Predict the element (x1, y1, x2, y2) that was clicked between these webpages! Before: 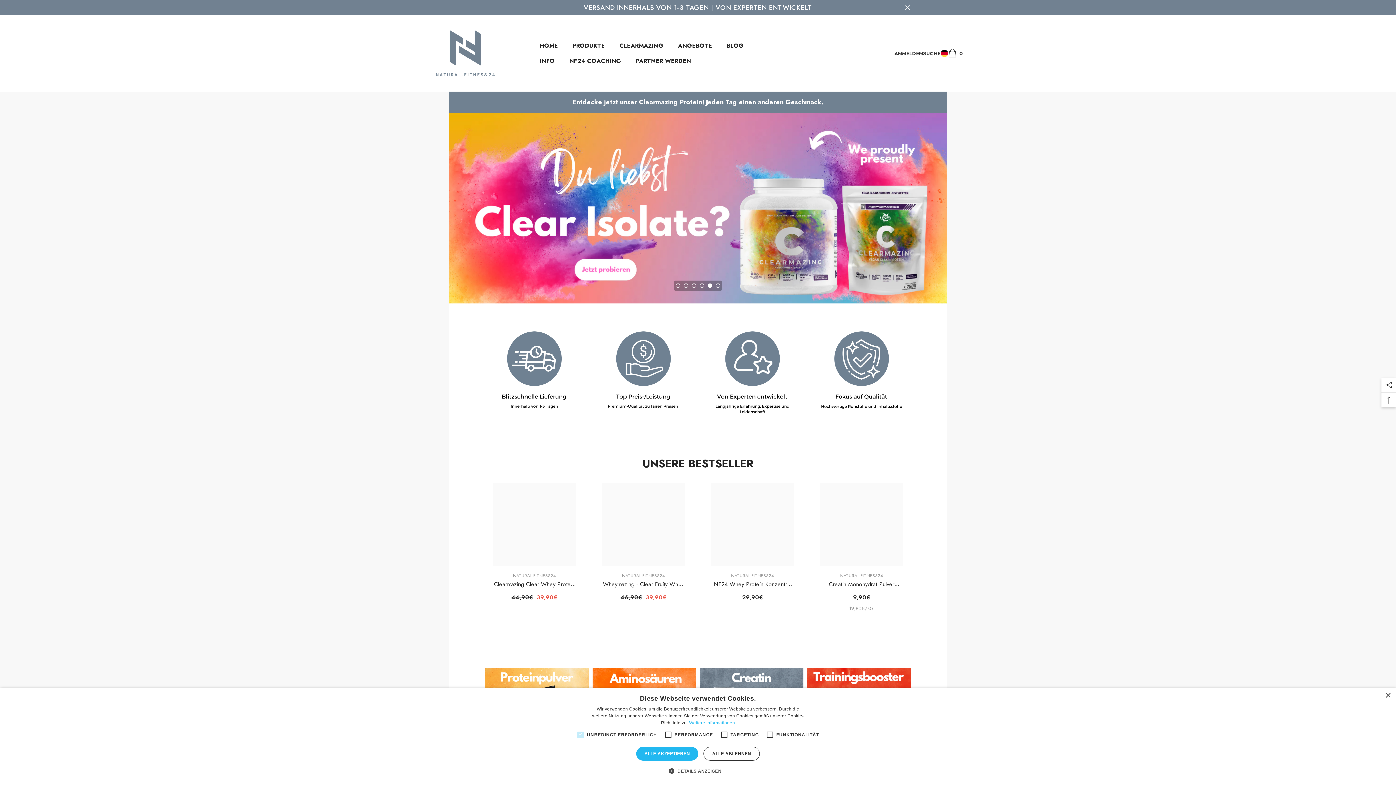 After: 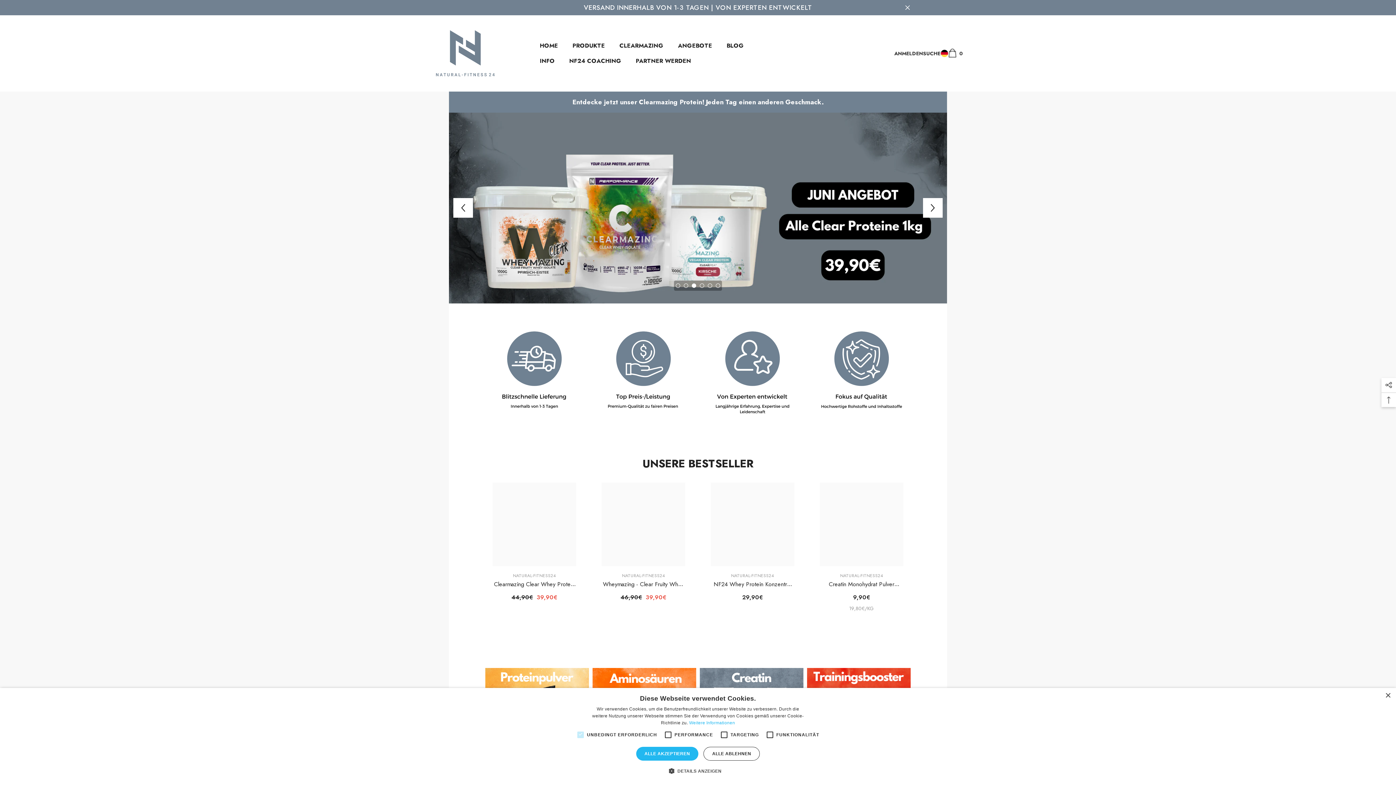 Action: label: 2 bbox: (684, 283, 688, 287)